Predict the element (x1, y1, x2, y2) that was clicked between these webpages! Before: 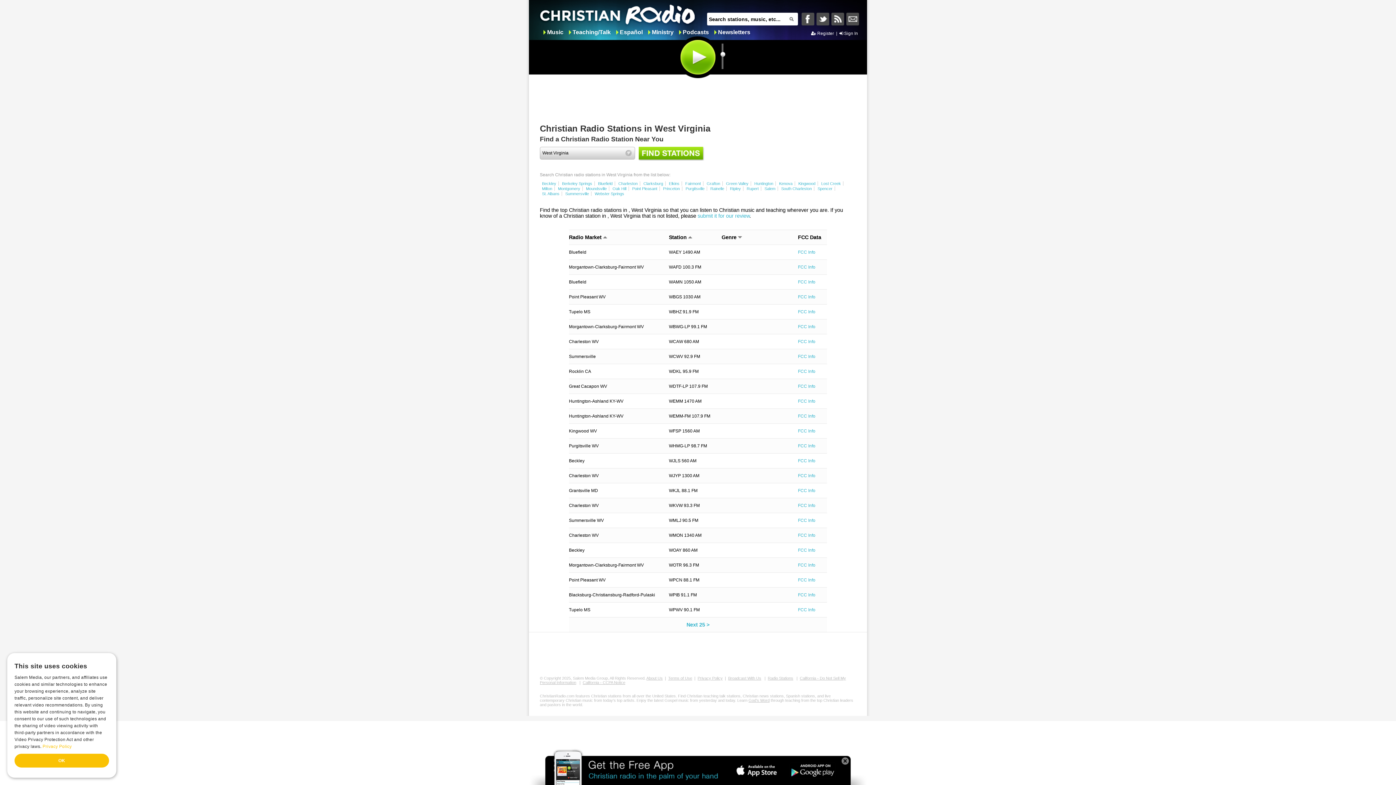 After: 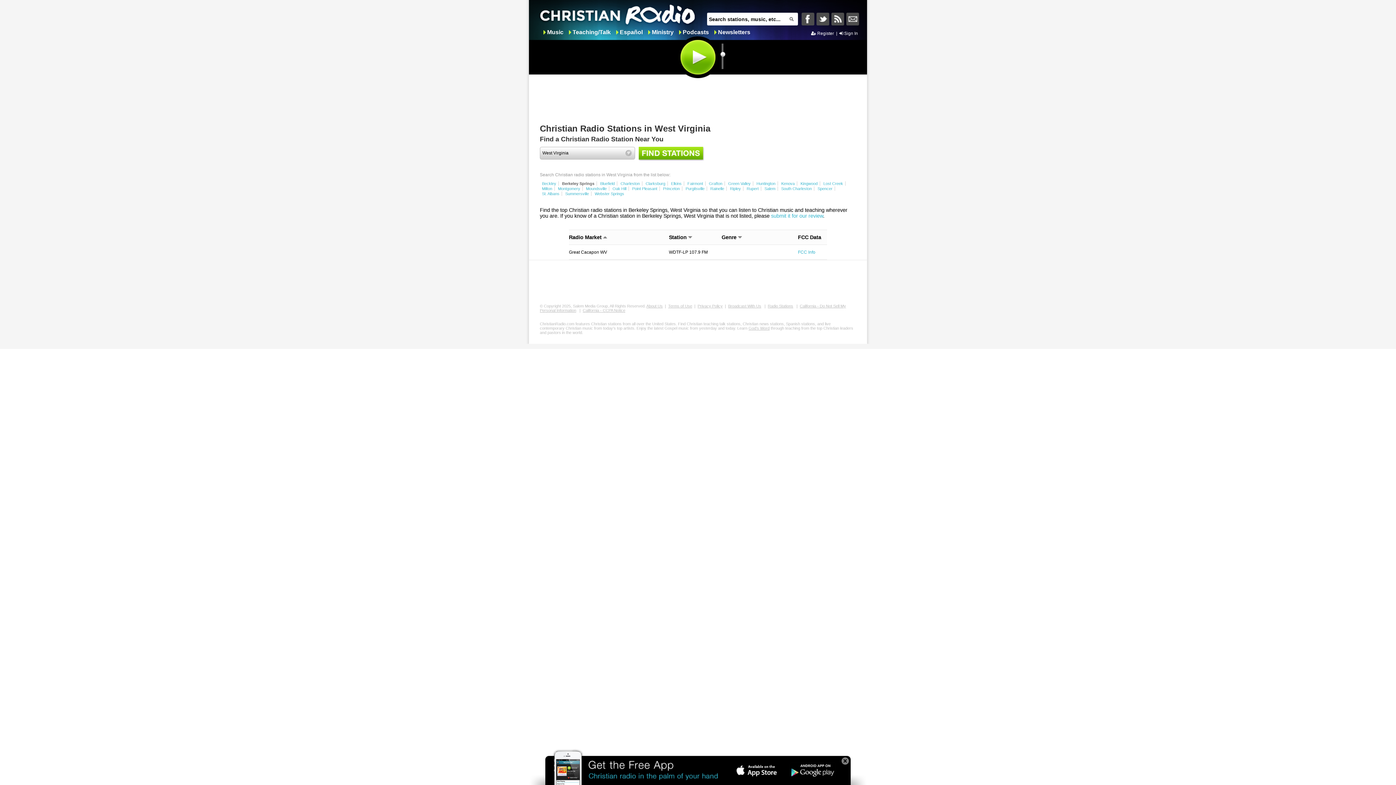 Action: bbox: (562, 181, 592, 185) label: Berkeley Springs